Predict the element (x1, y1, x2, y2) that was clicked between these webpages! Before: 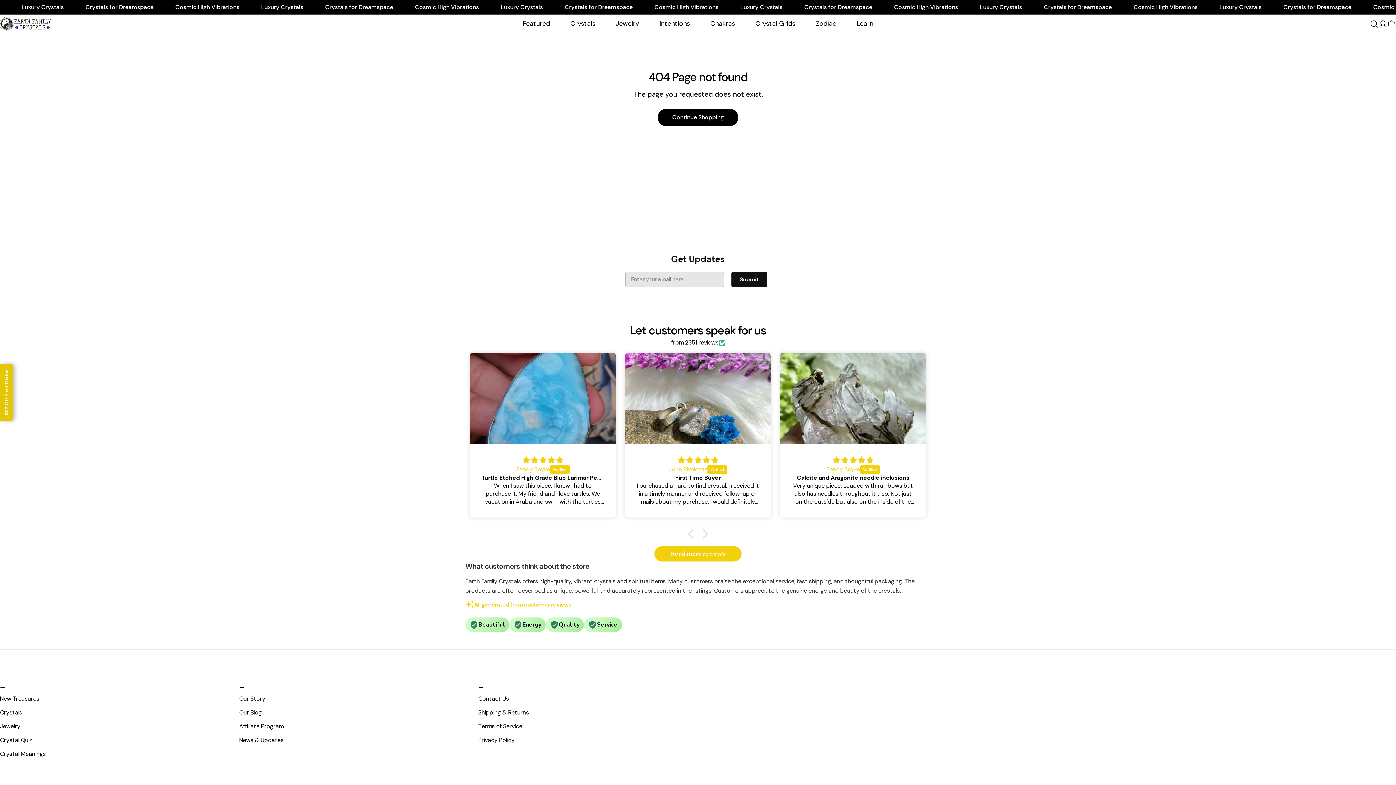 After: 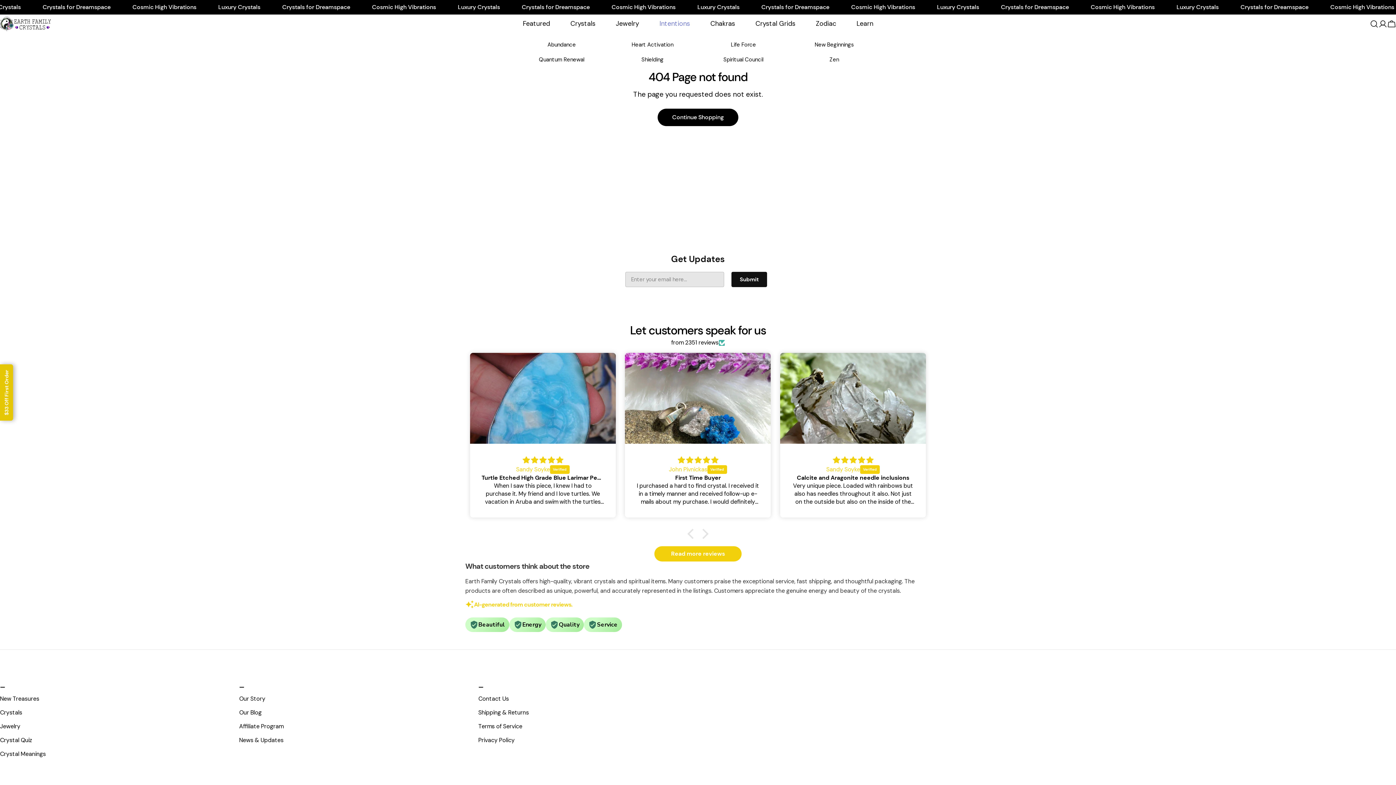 Action: bbox: (649, 14, 700, 33) label: Intentions